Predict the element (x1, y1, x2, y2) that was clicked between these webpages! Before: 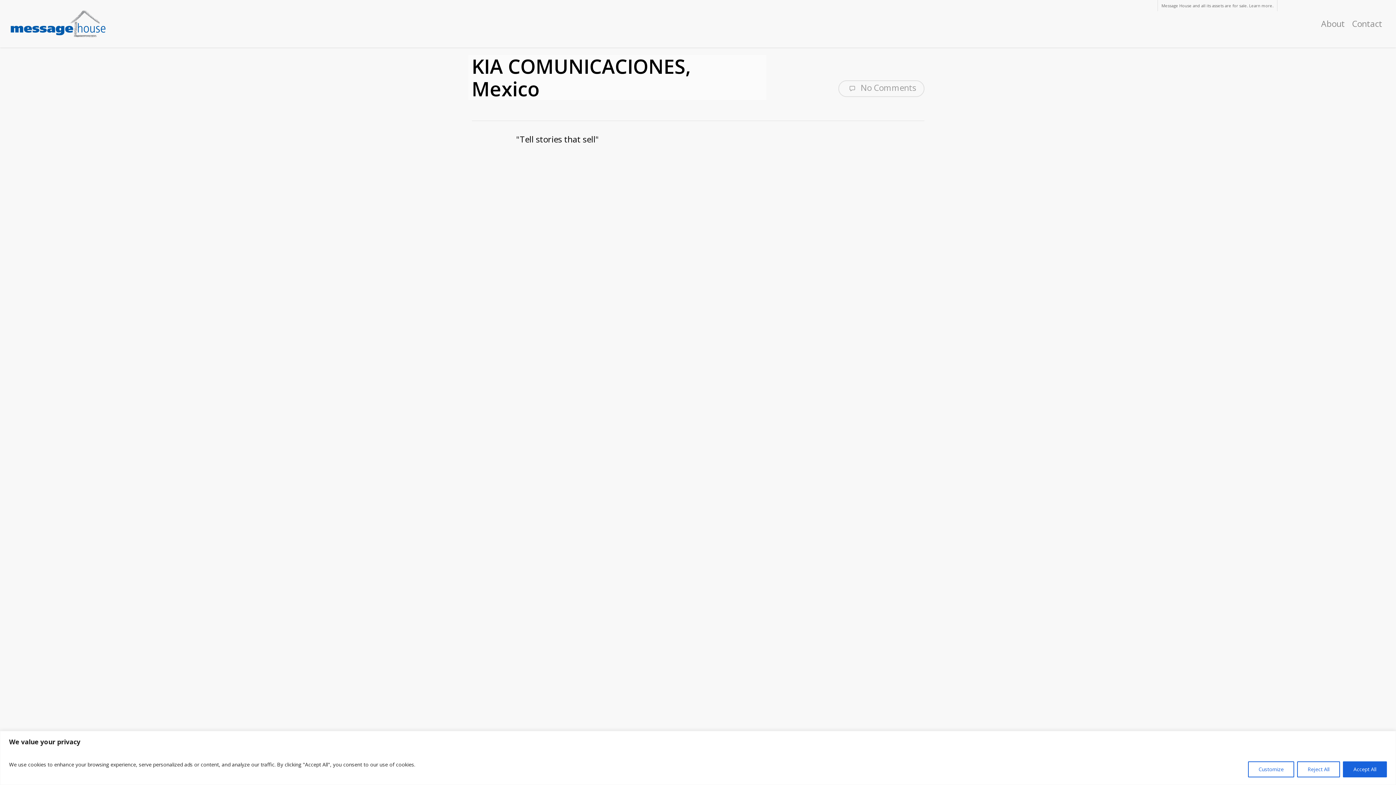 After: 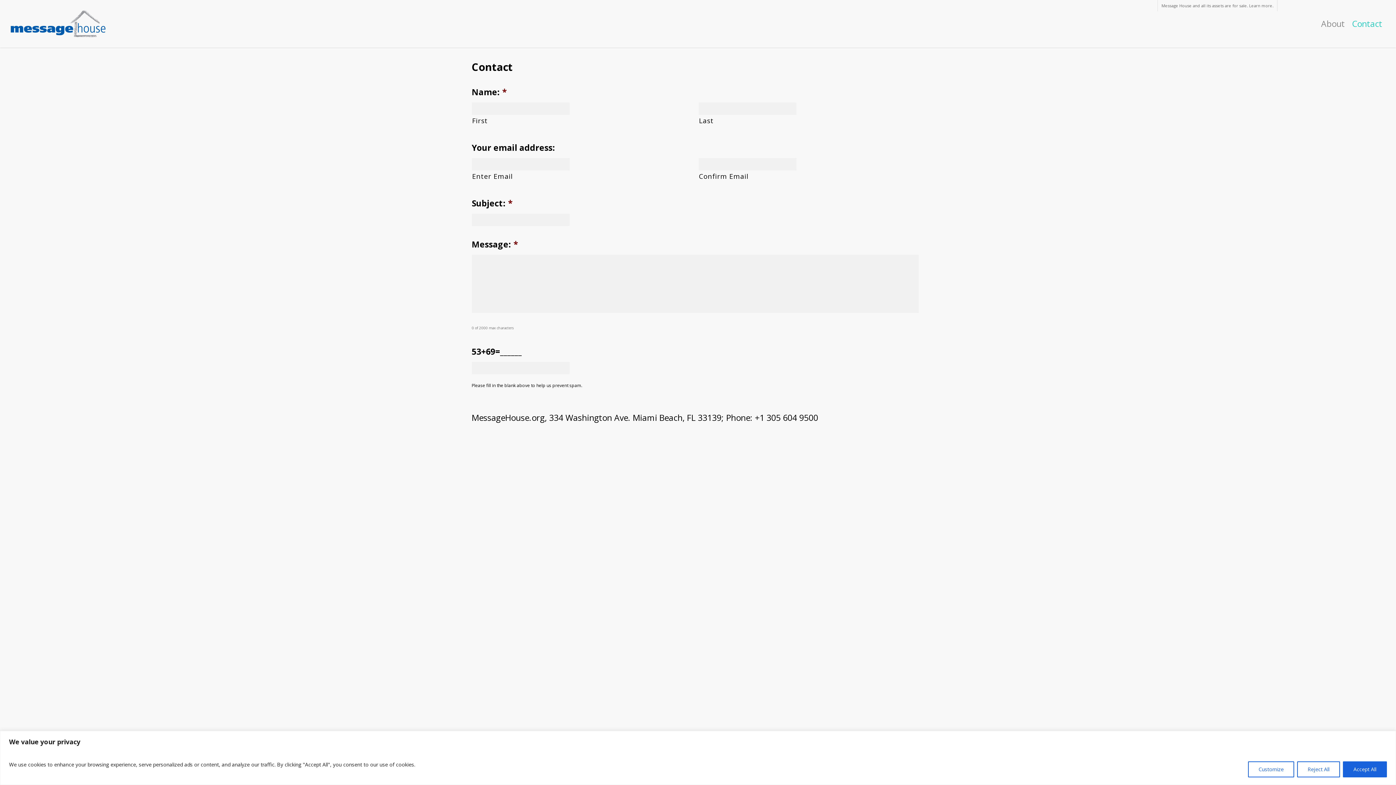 Action: bbox: (1348, 19, 1386, 28) label: Contact